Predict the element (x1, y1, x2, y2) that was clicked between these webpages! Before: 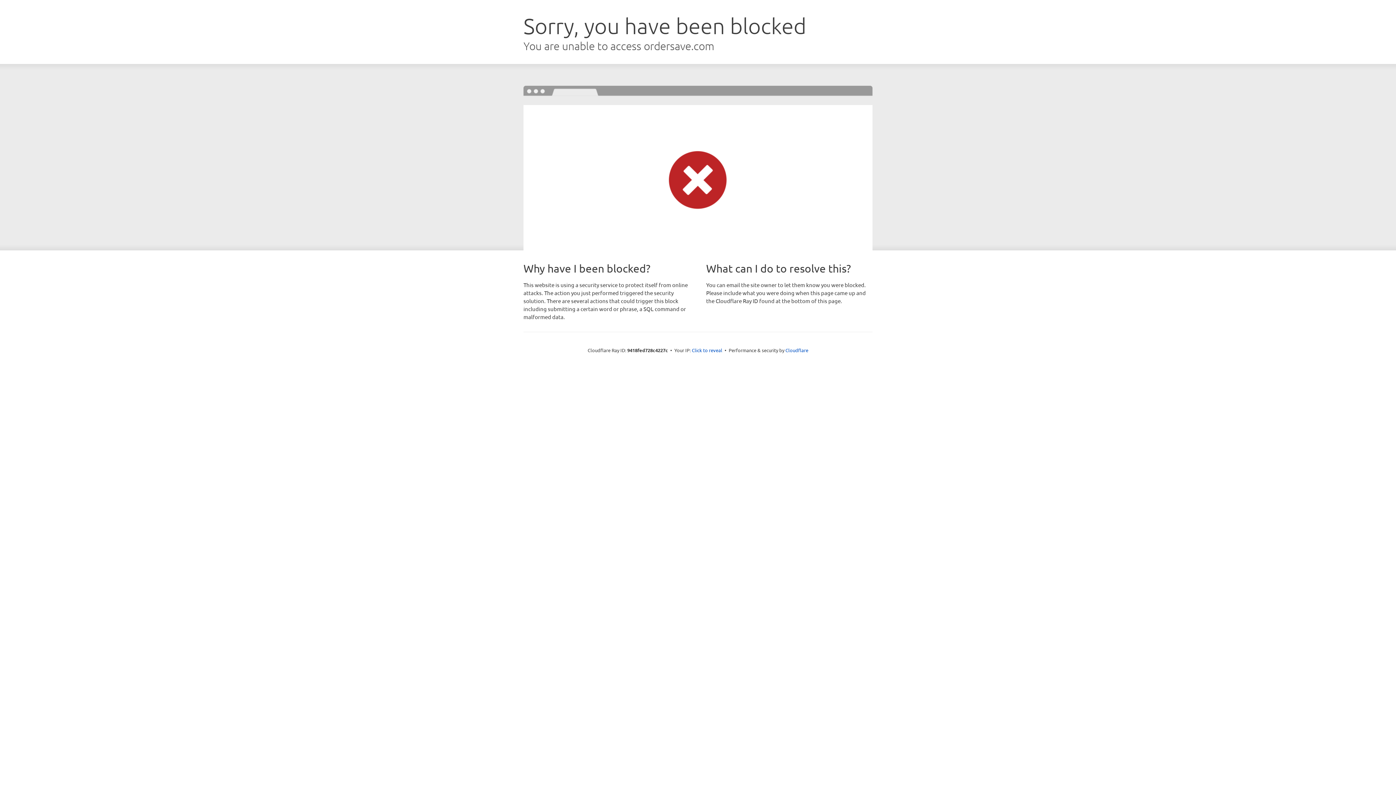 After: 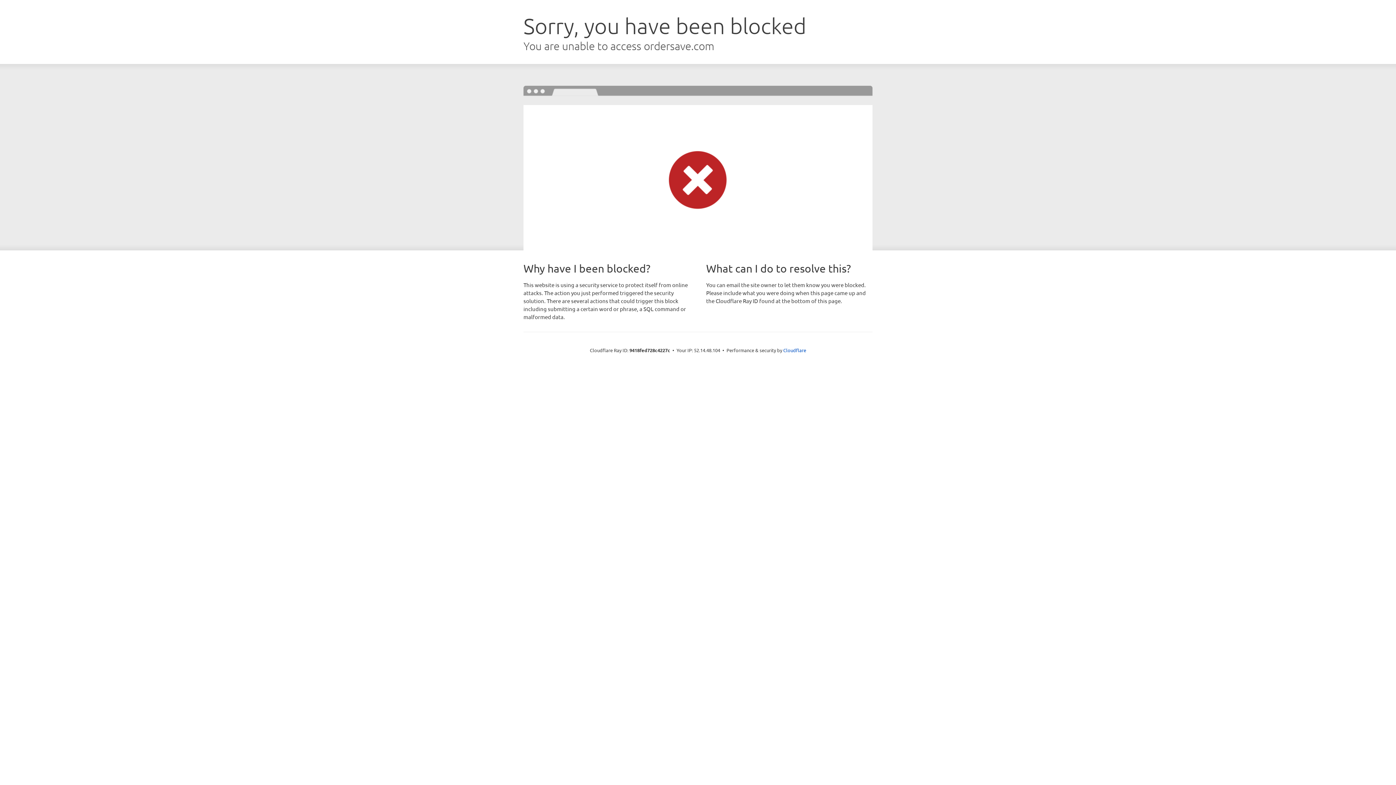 Action: label: Click to reveal bbox: (692, 346, 722, 353)